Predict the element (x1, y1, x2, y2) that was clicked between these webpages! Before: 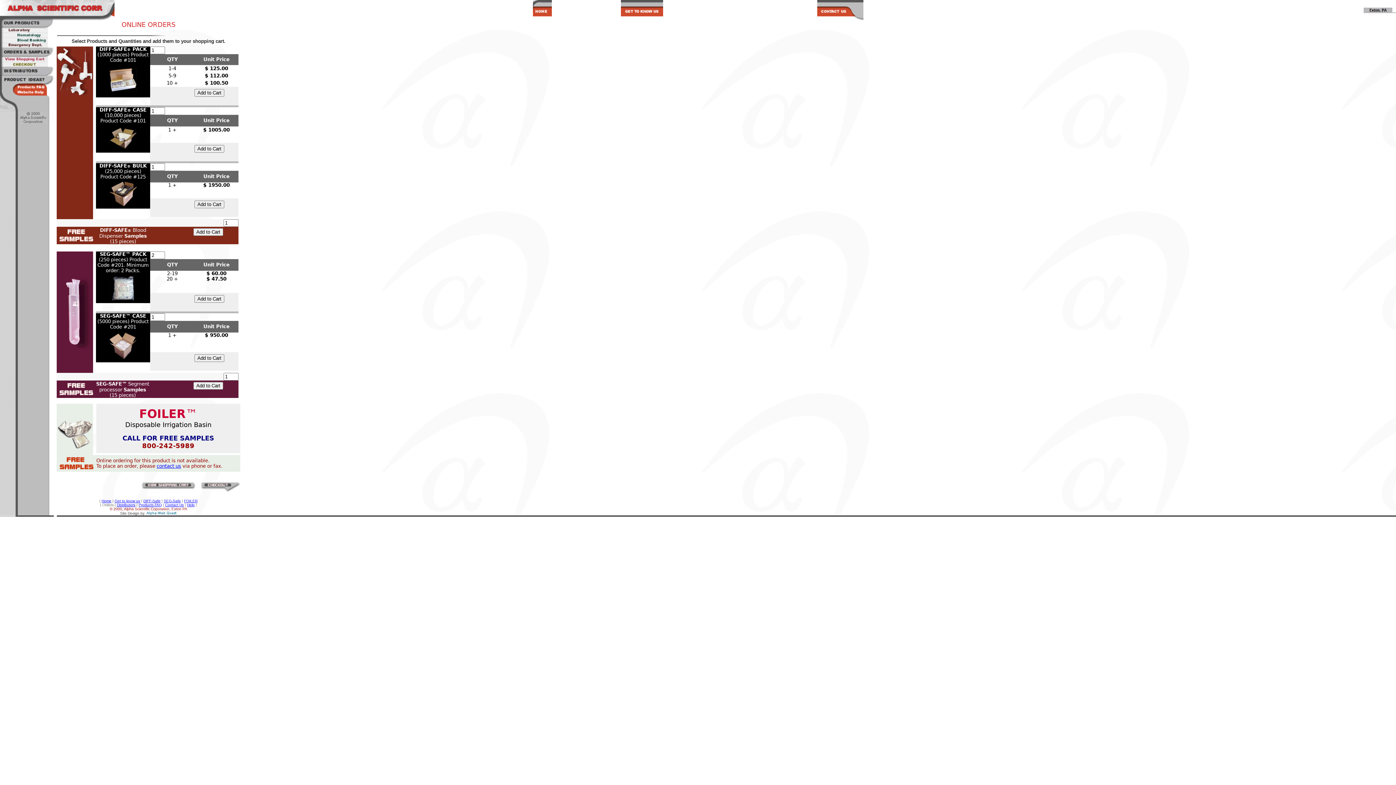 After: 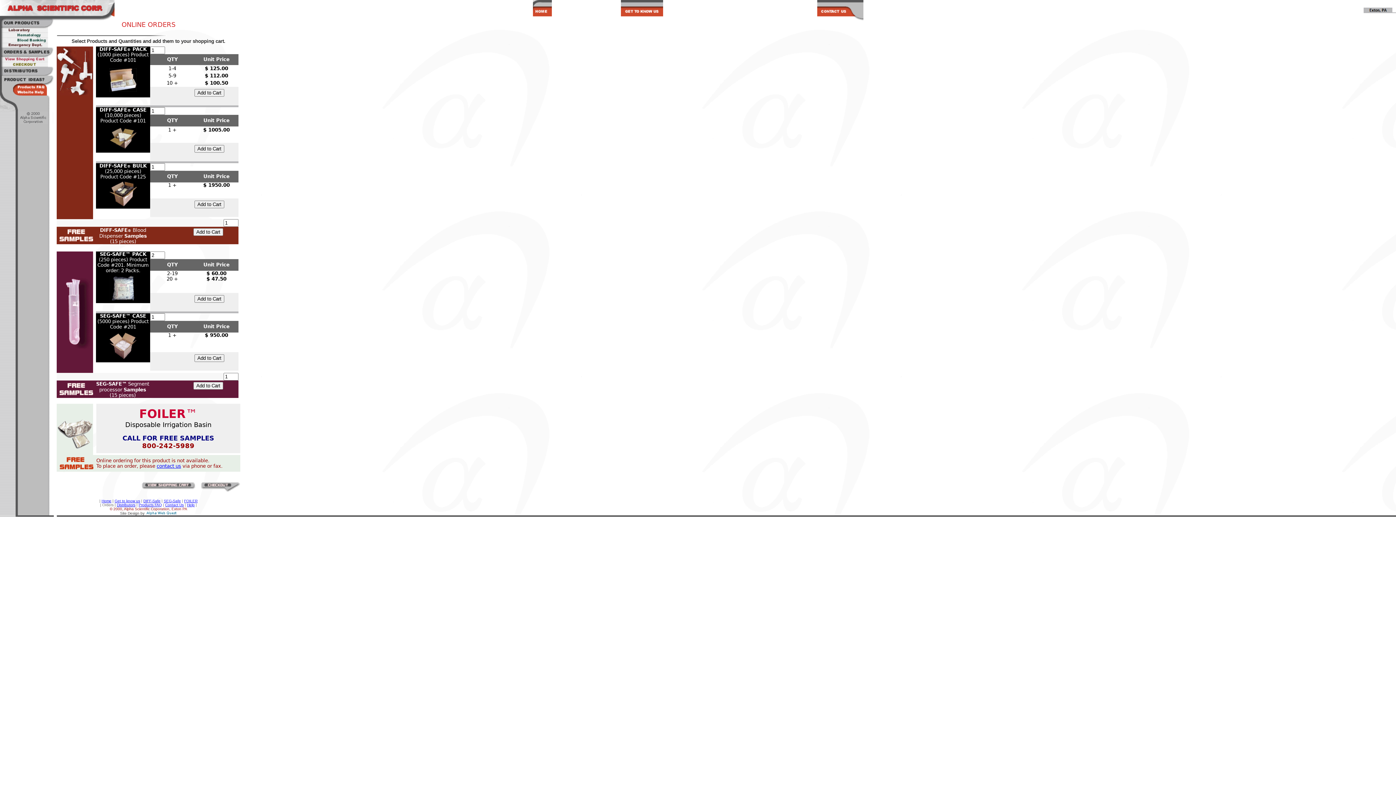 Action: bbox: (56, 450, 93, 456)